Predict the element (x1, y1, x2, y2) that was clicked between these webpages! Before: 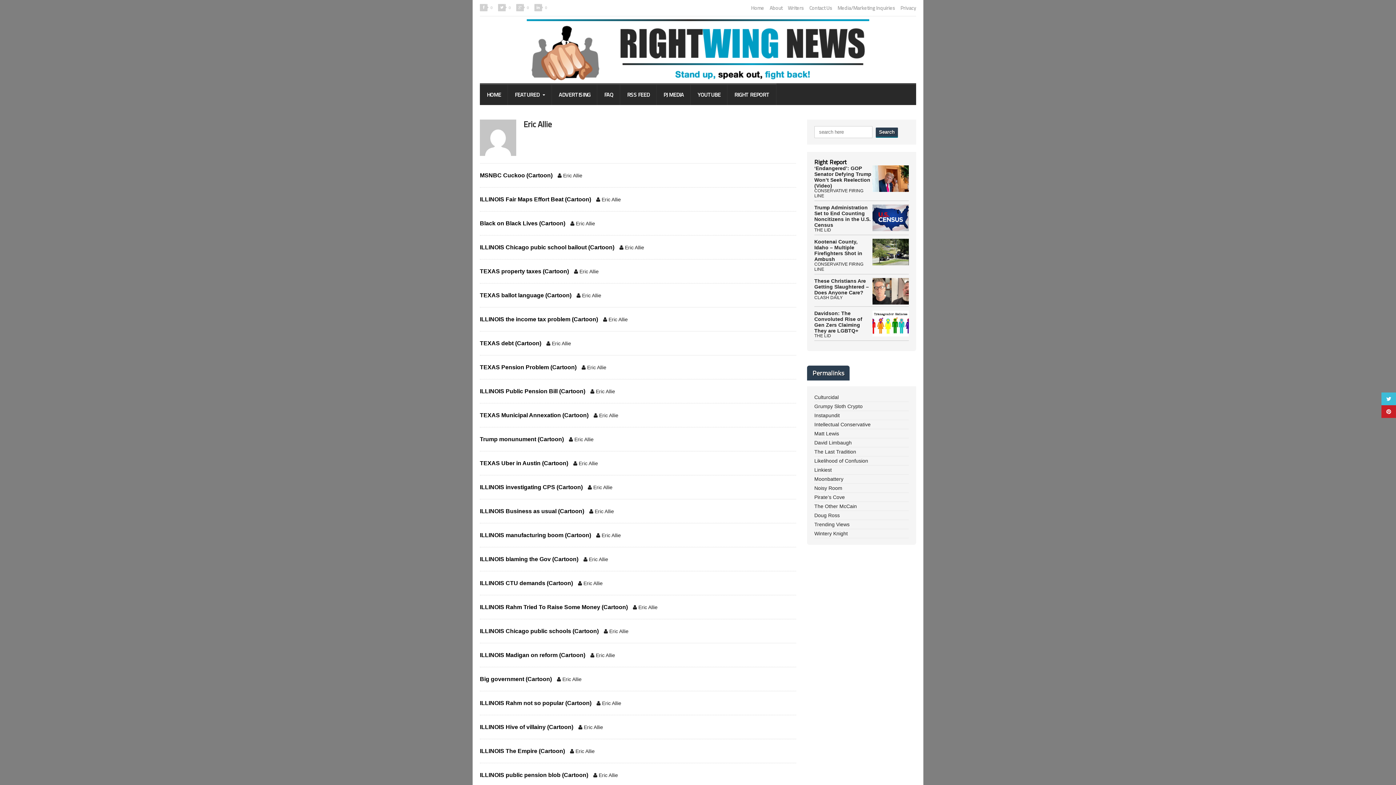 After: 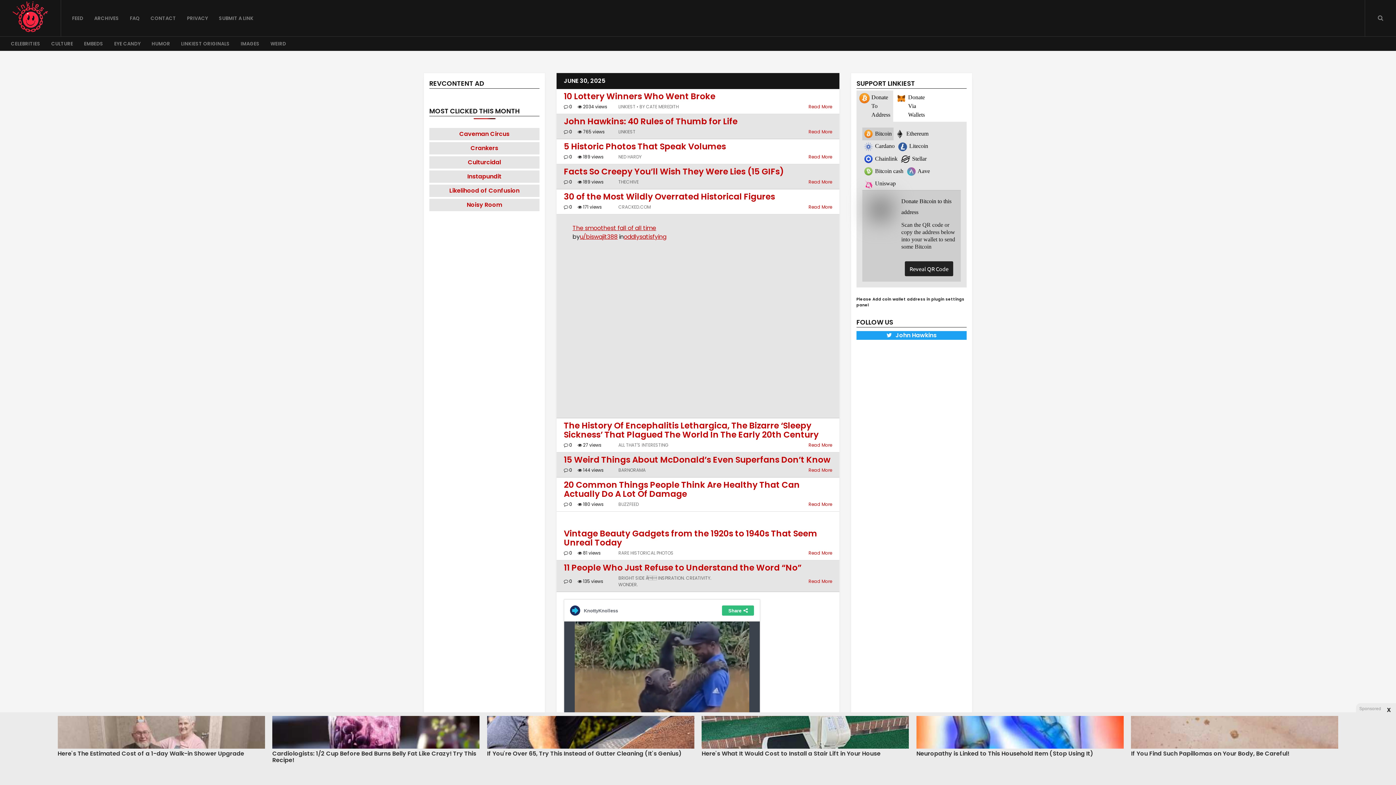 Action: bbox: (814, 467, 832, 472) label: Linkiest